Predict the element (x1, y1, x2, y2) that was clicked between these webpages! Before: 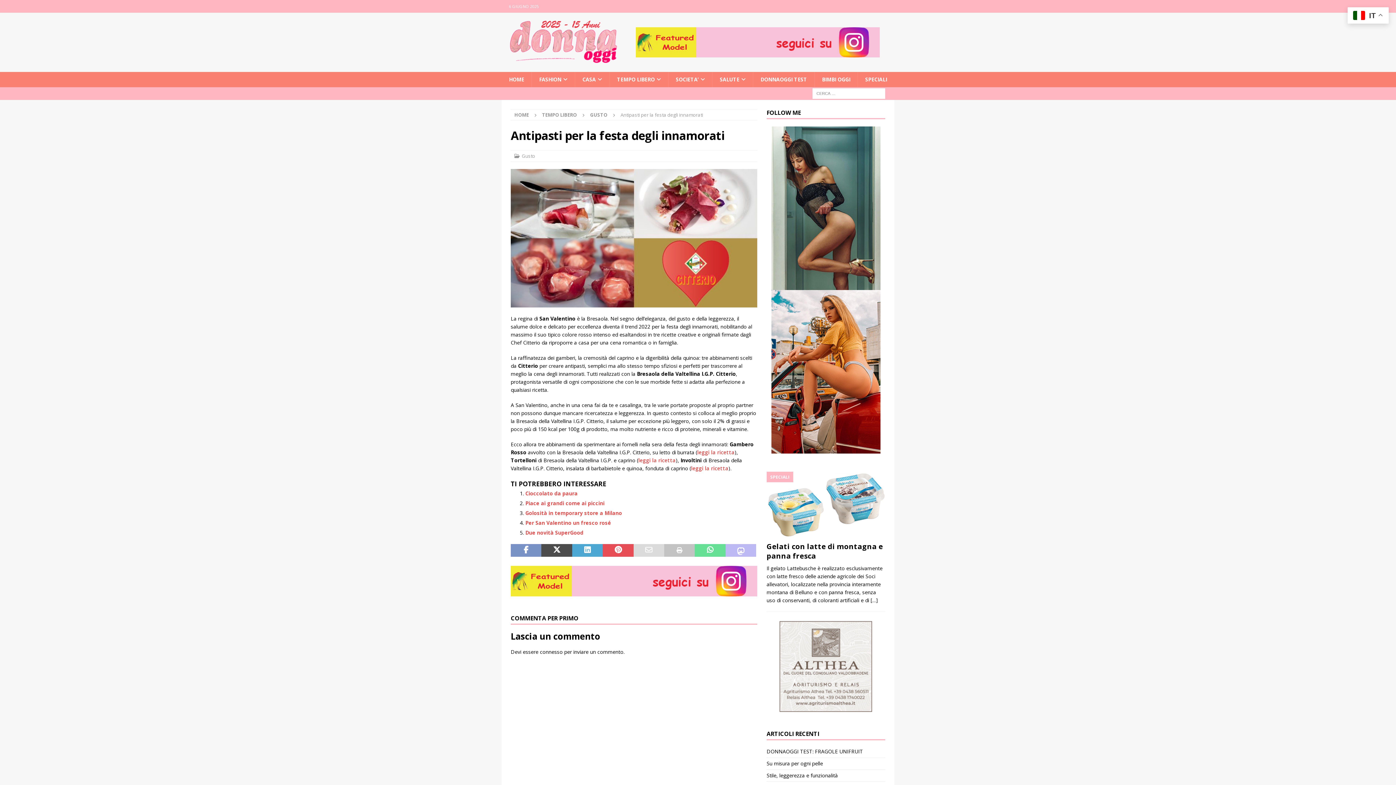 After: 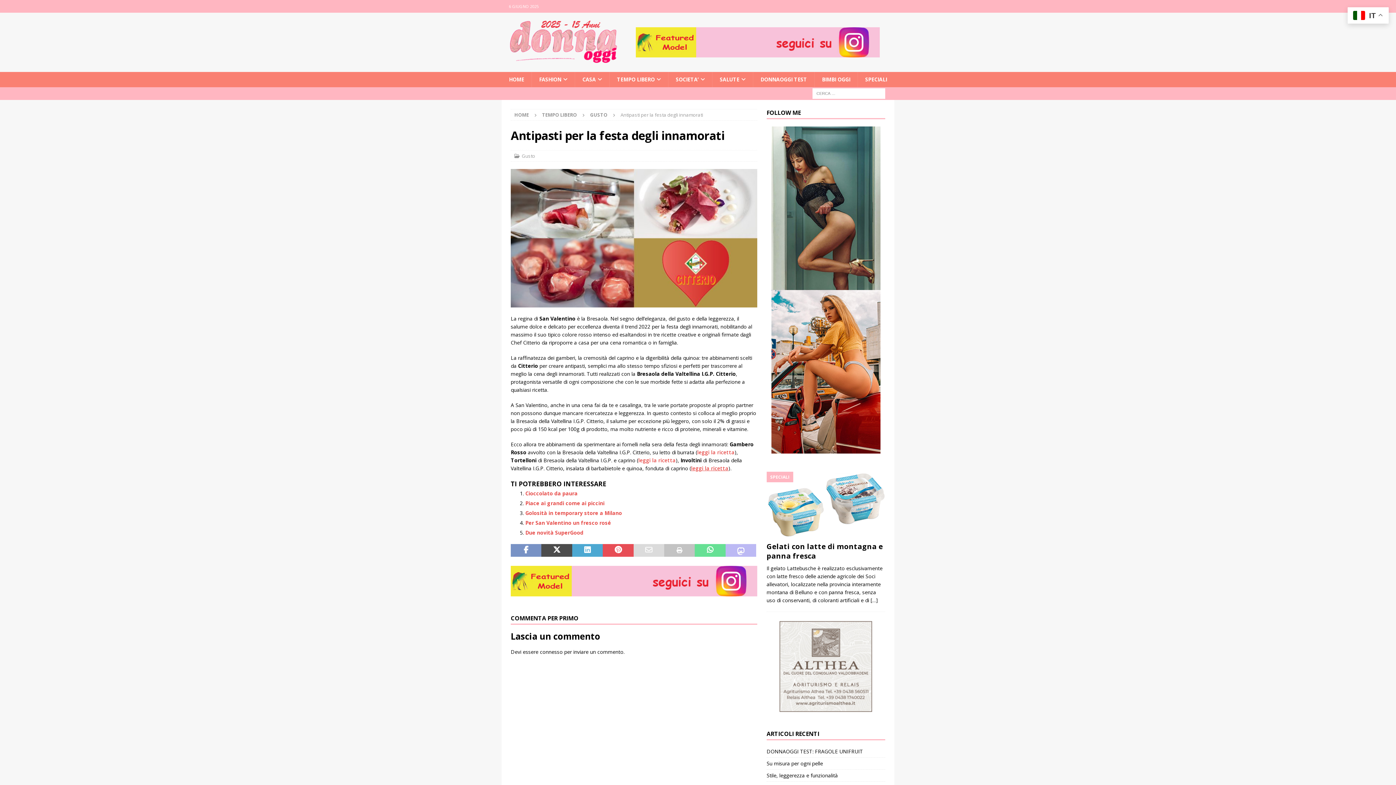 Action: bbox: (691, 465, 728, 471) label: leggi la ricetta